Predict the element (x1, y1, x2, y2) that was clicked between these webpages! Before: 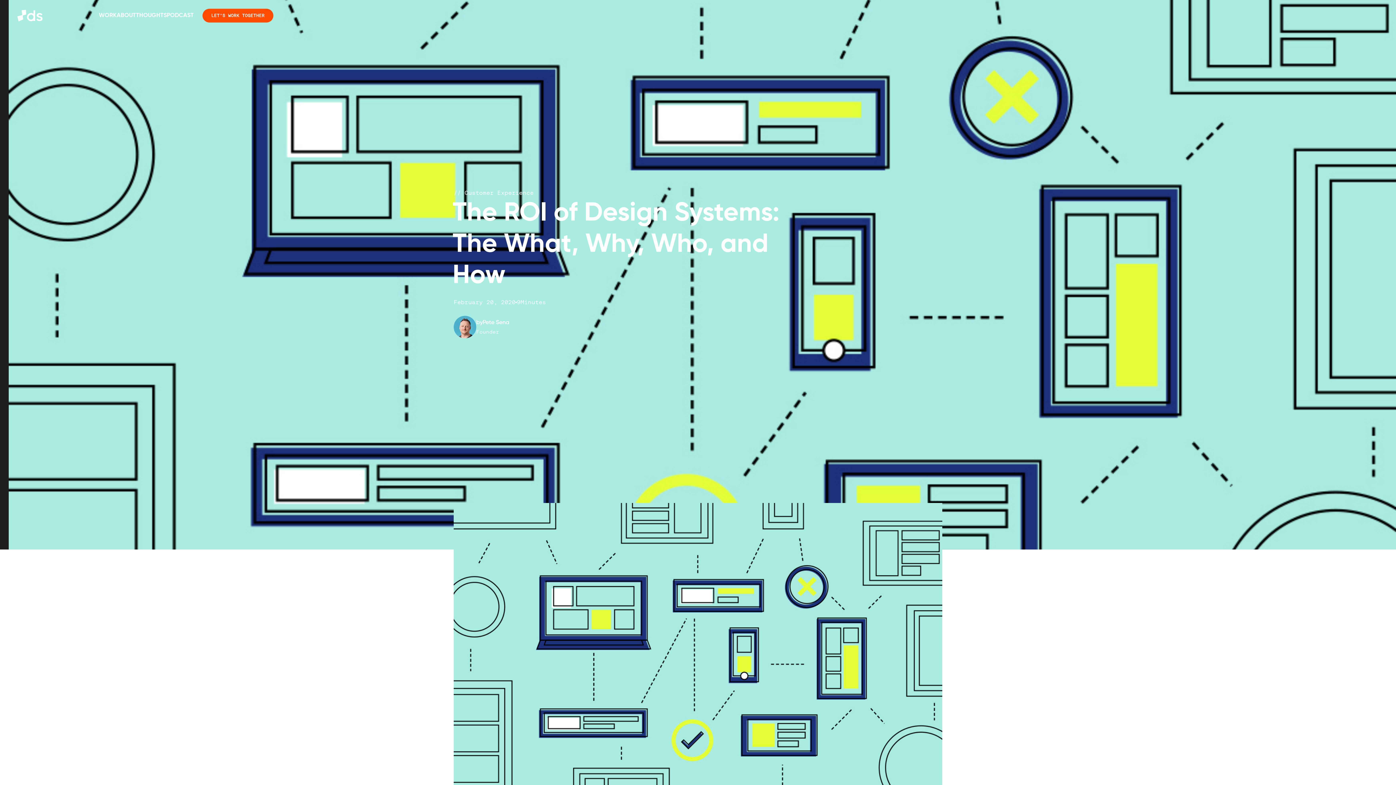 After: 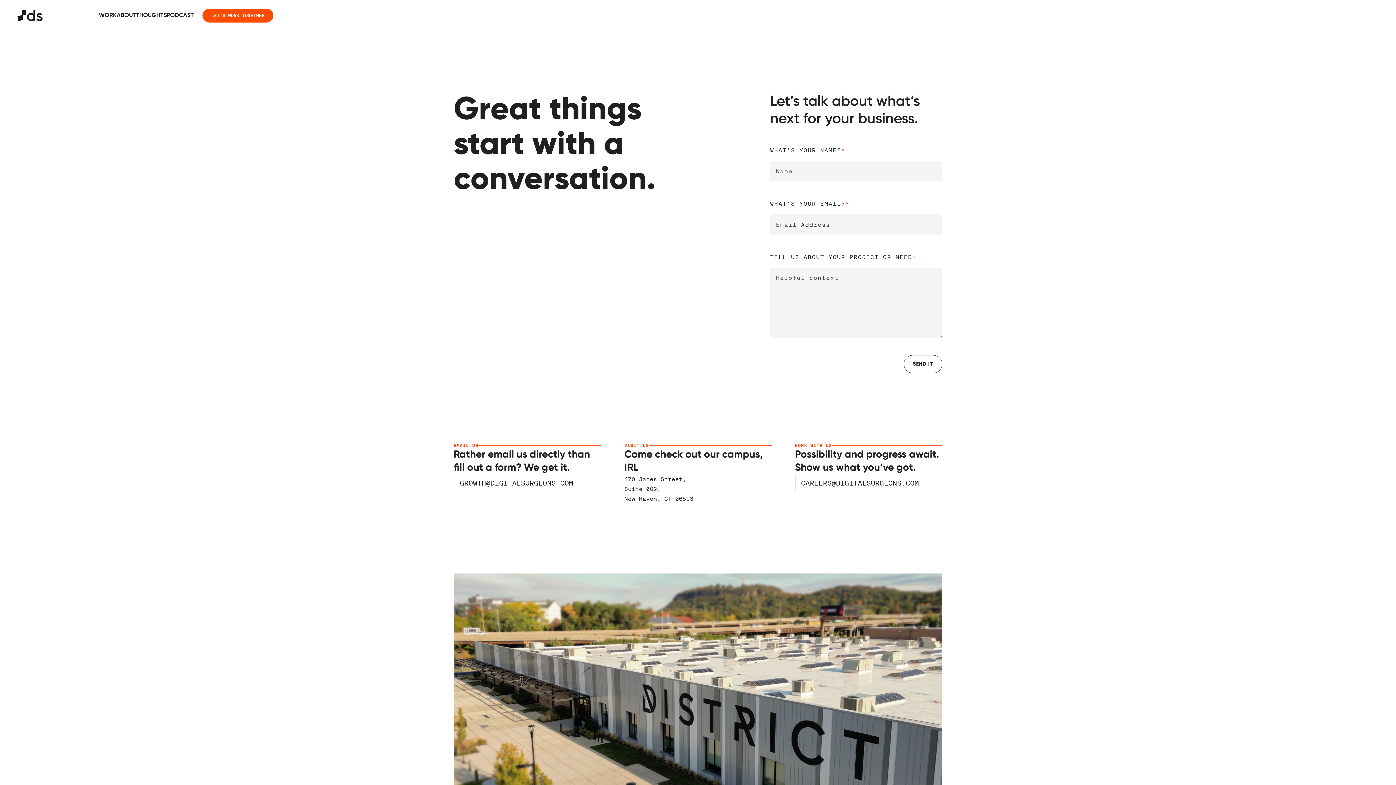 Action: bbox: (202, 8, 273, 22) label: LET’S WORK TOGETHER